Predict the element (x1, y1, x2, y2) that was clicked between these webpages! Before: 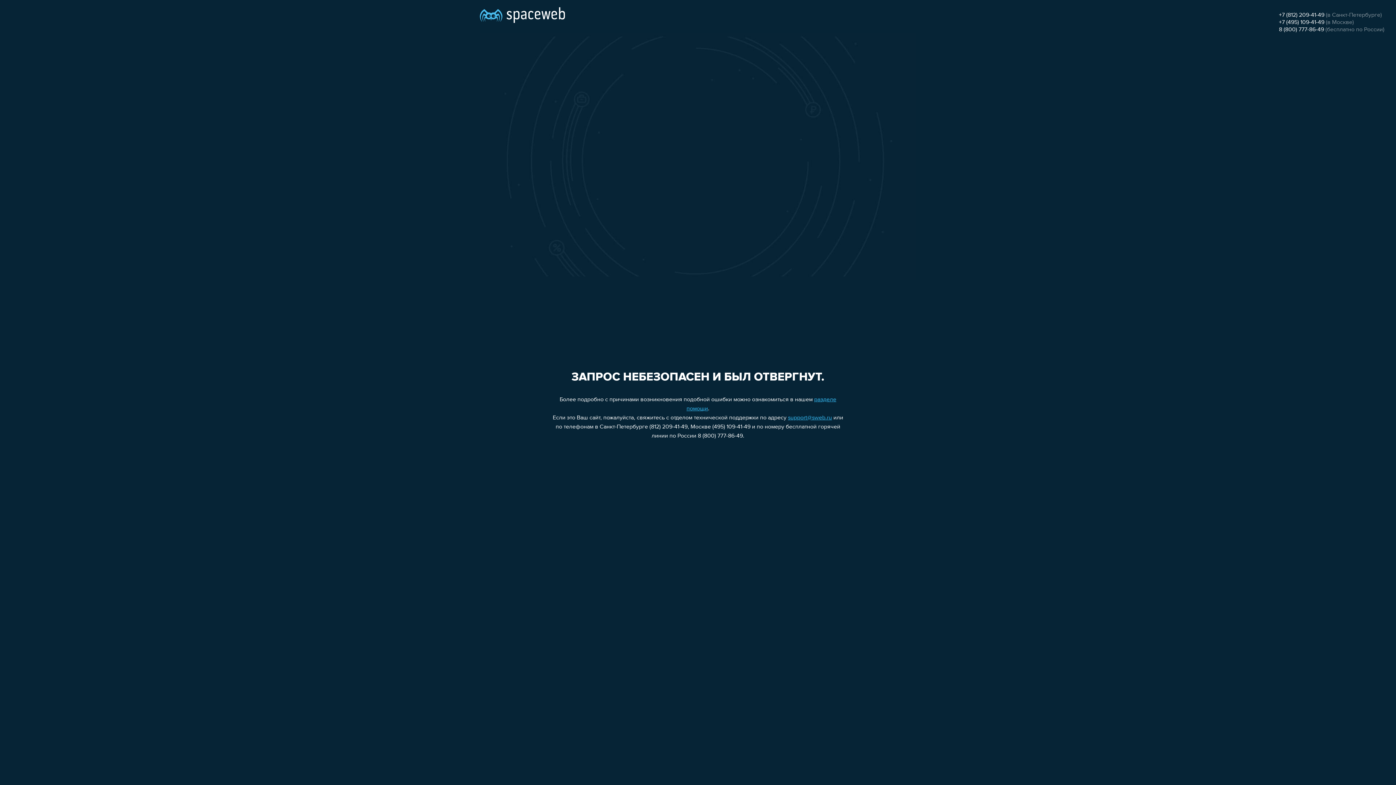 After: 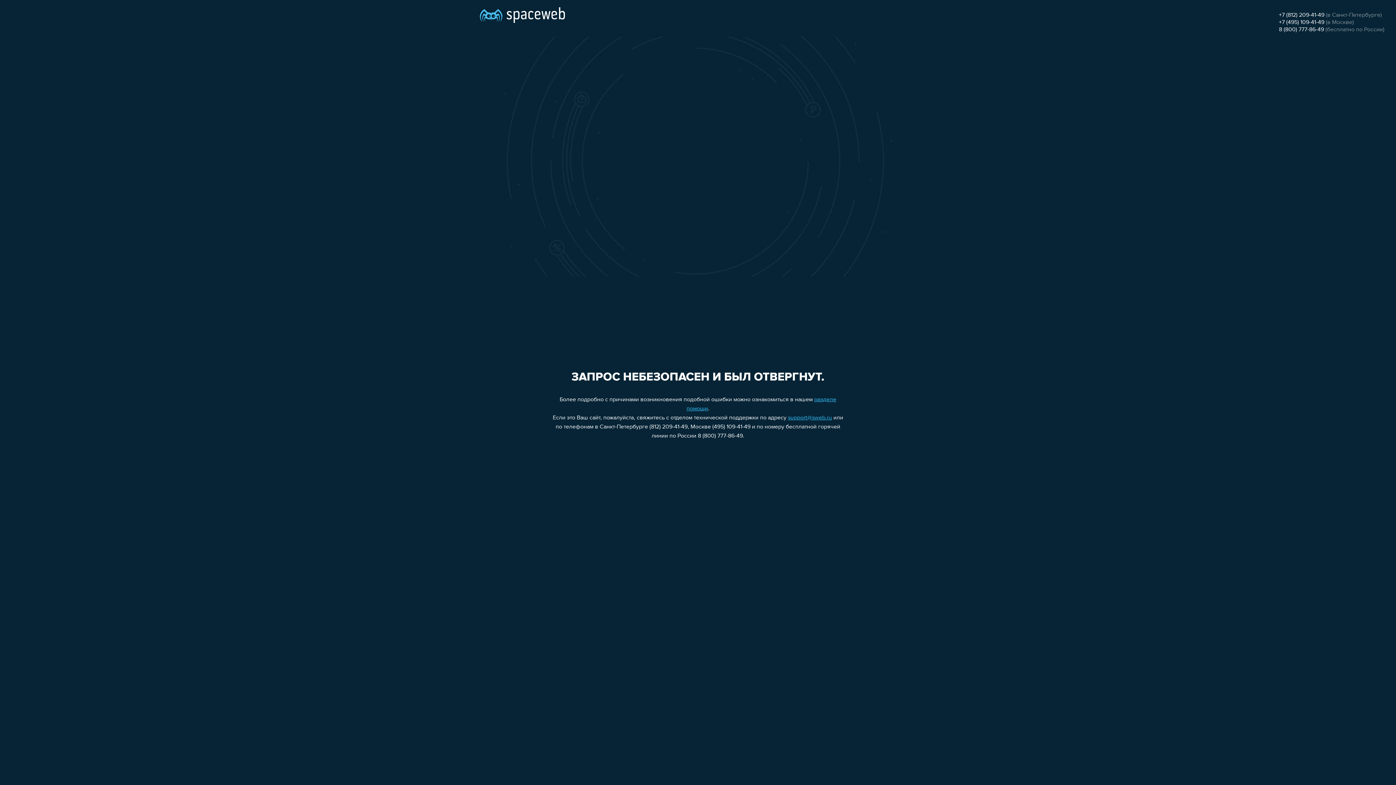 Action: label: +7 (495) 109-41-49 bbox: (1279, 19, 1324, 25)